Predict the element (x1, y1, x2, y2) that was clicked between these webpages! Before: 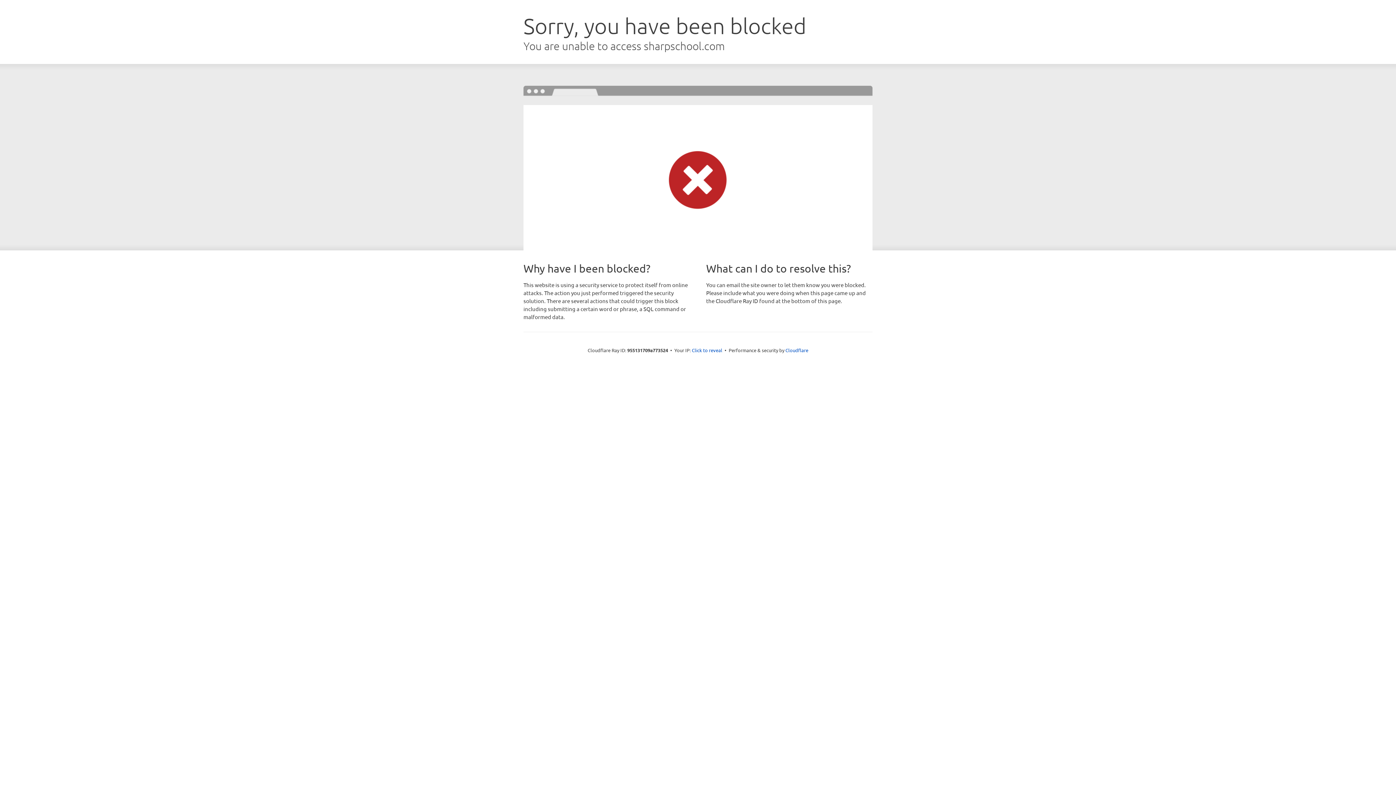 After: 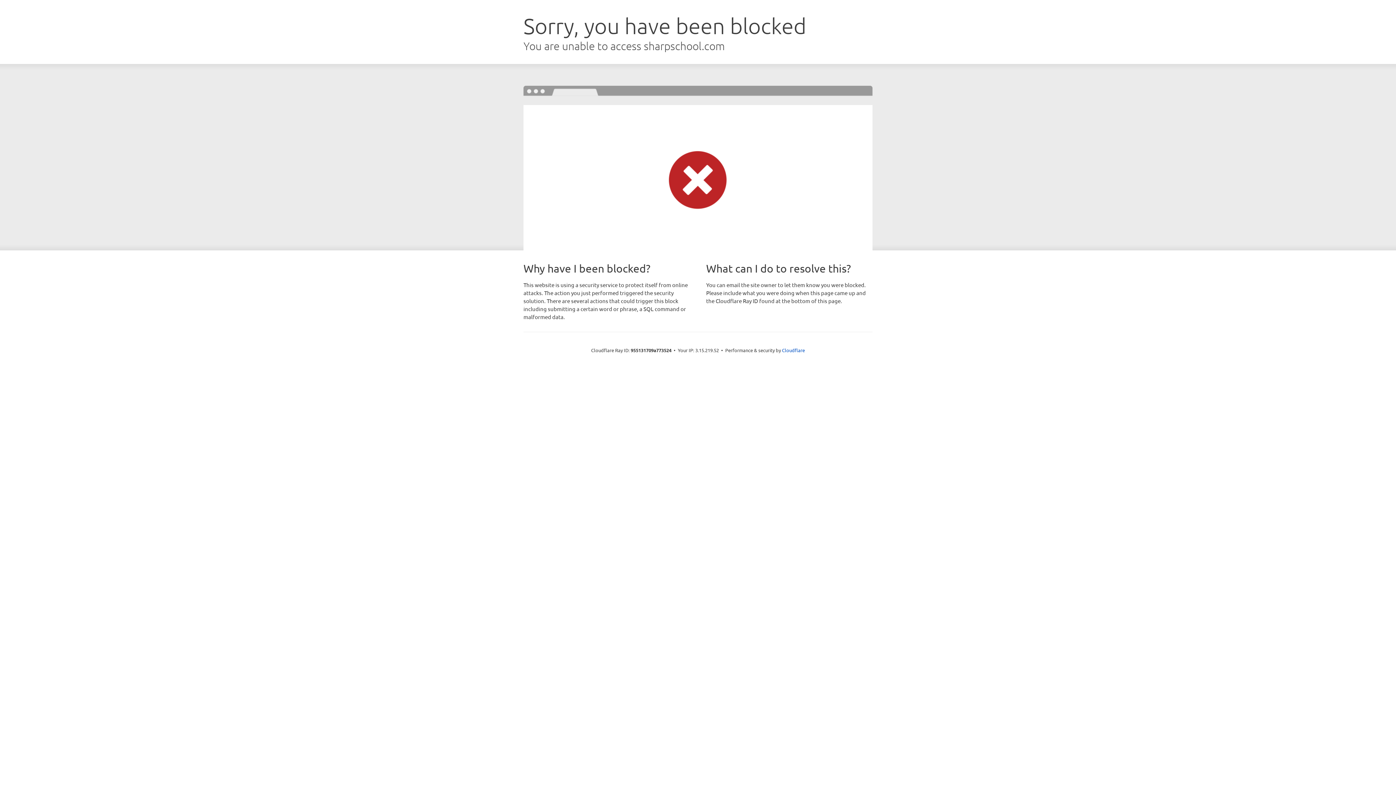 Action: label: Click to reveal bbox: (692, 346, 722, 353)